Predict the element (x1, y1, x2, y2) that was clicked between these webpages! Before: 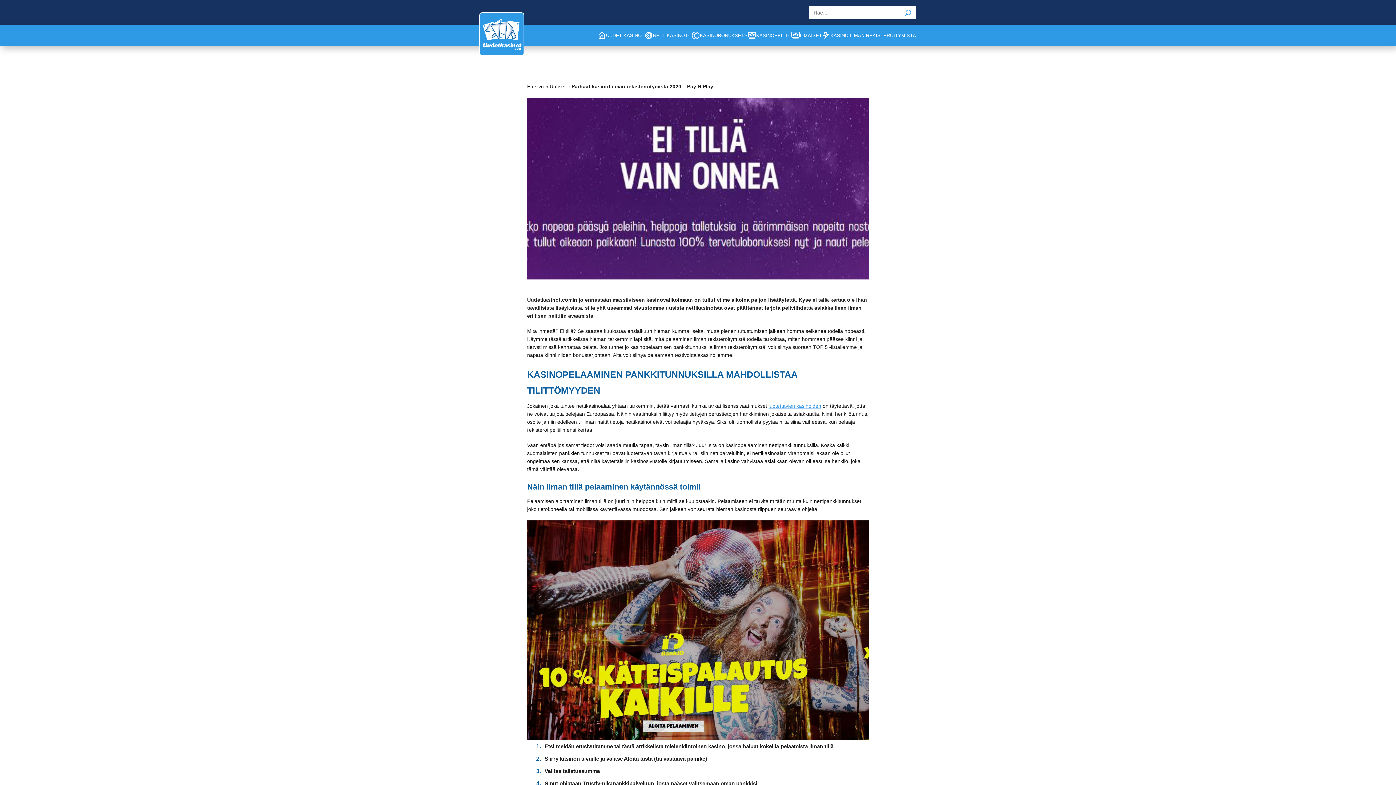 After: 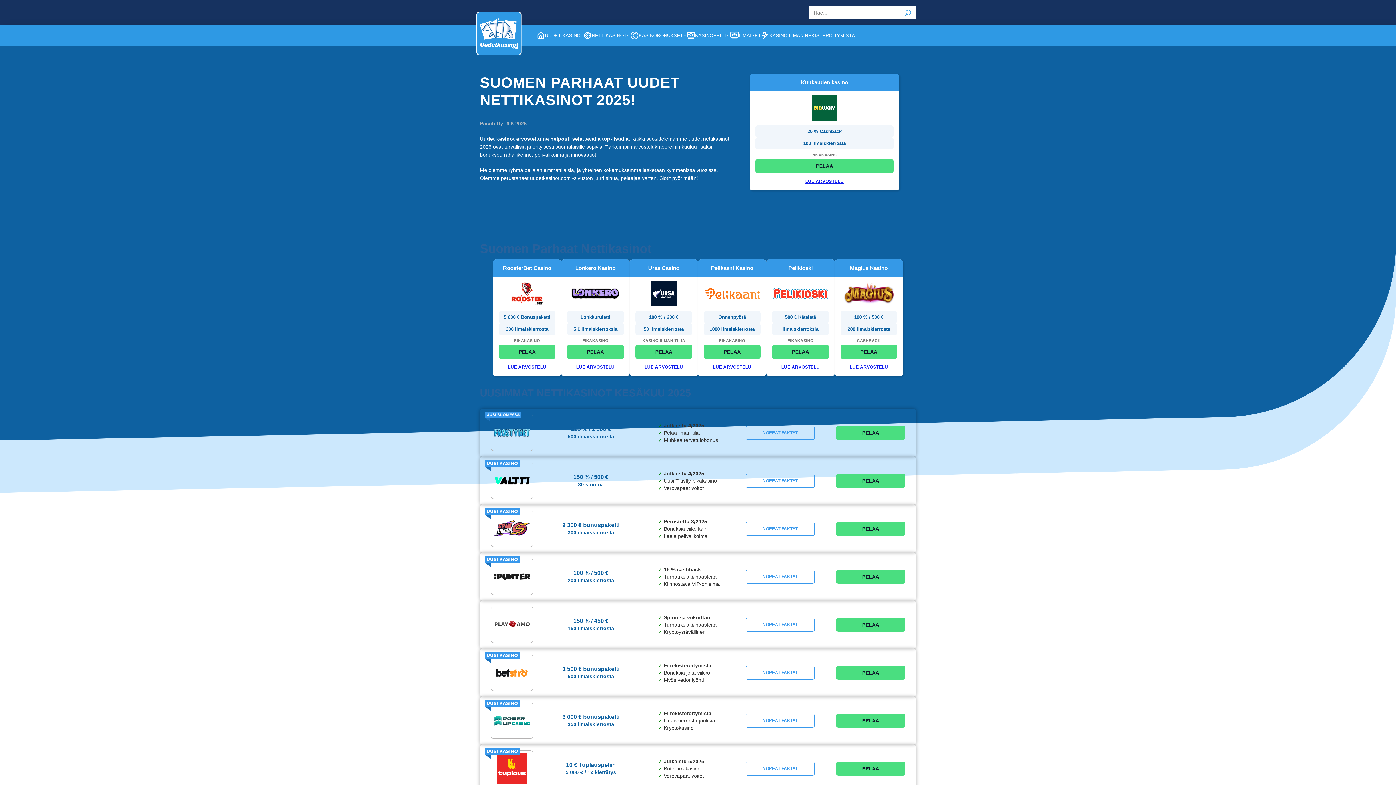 Action: label: Etusivu bbox: (527, 83, 544, 89)